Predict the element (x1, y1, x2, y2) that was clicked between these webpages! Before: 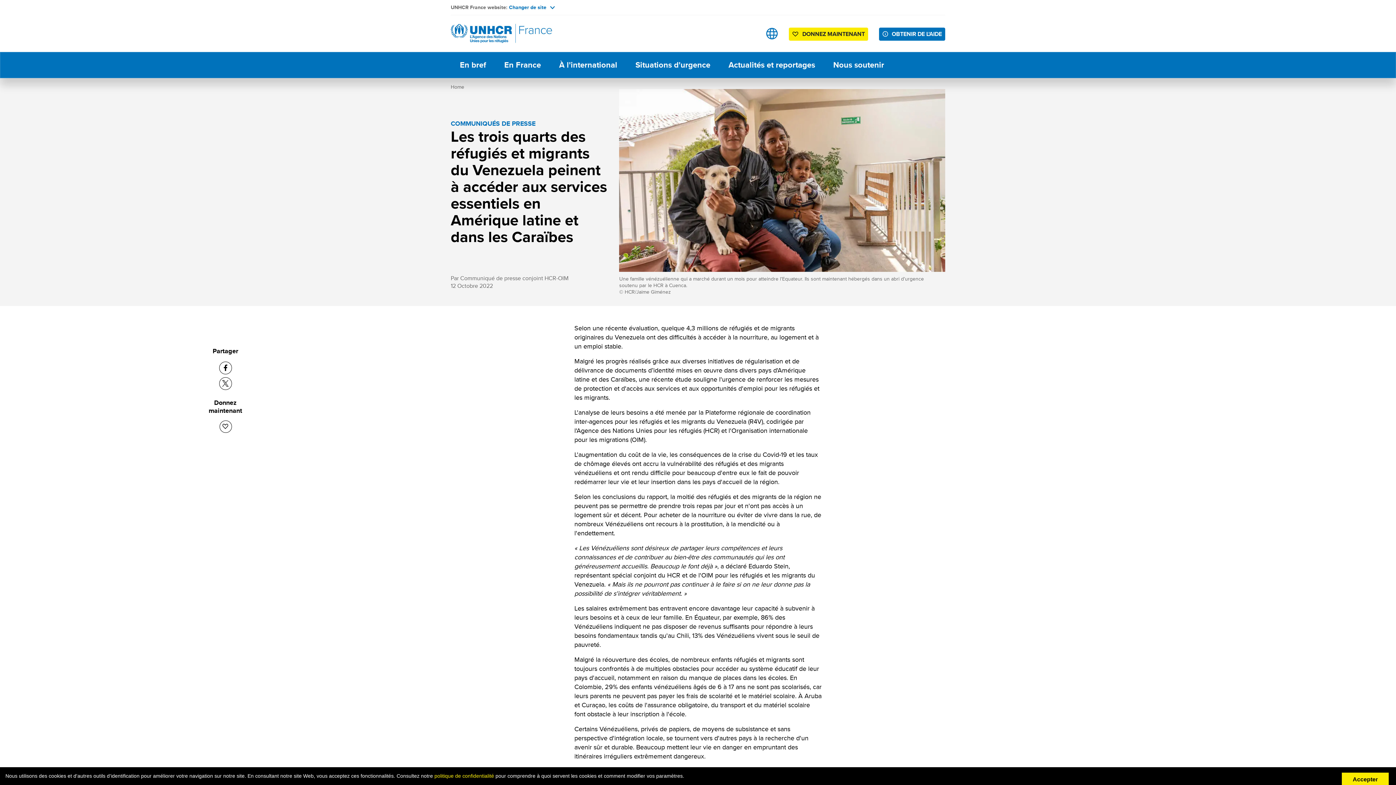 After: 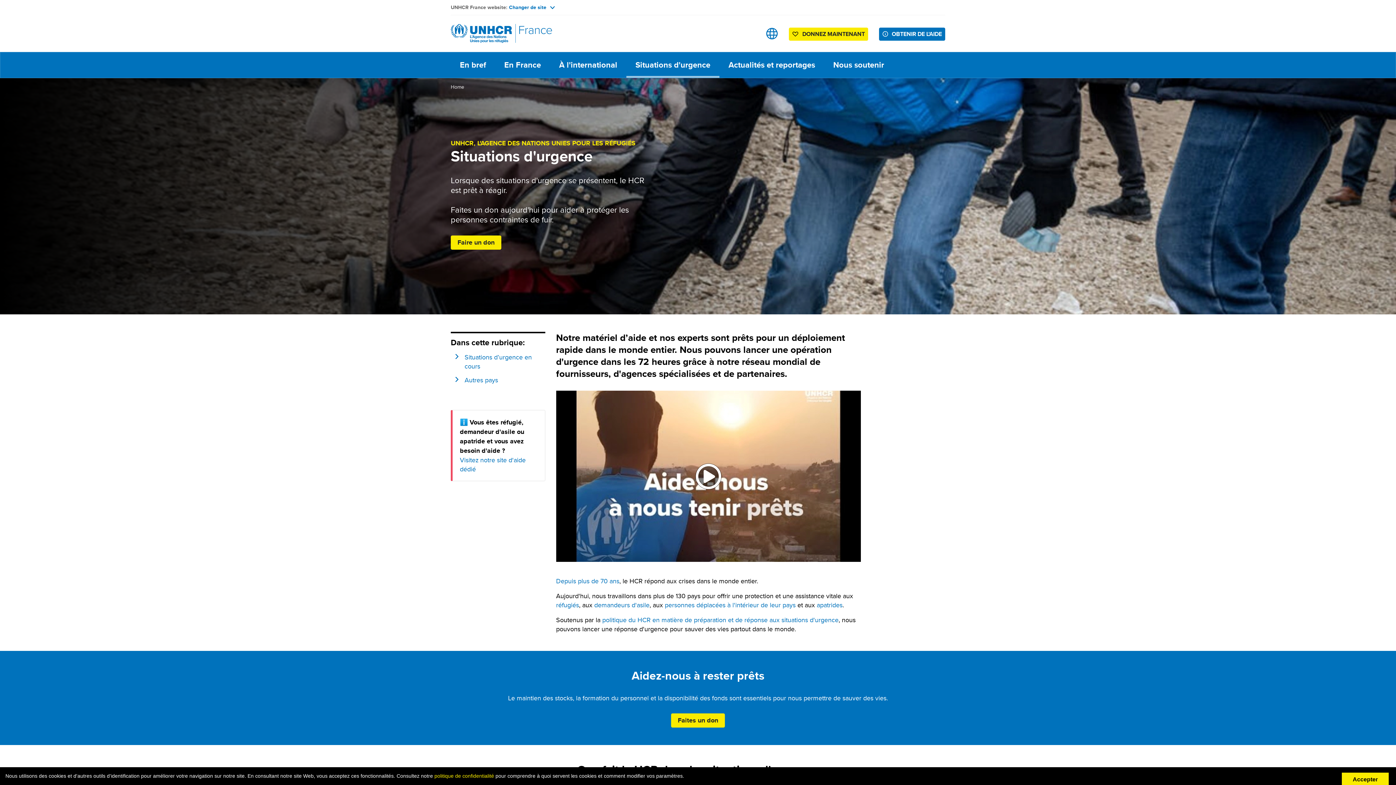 Action: label: Situations d'urgence bbox: (626, 52, 719, 77)